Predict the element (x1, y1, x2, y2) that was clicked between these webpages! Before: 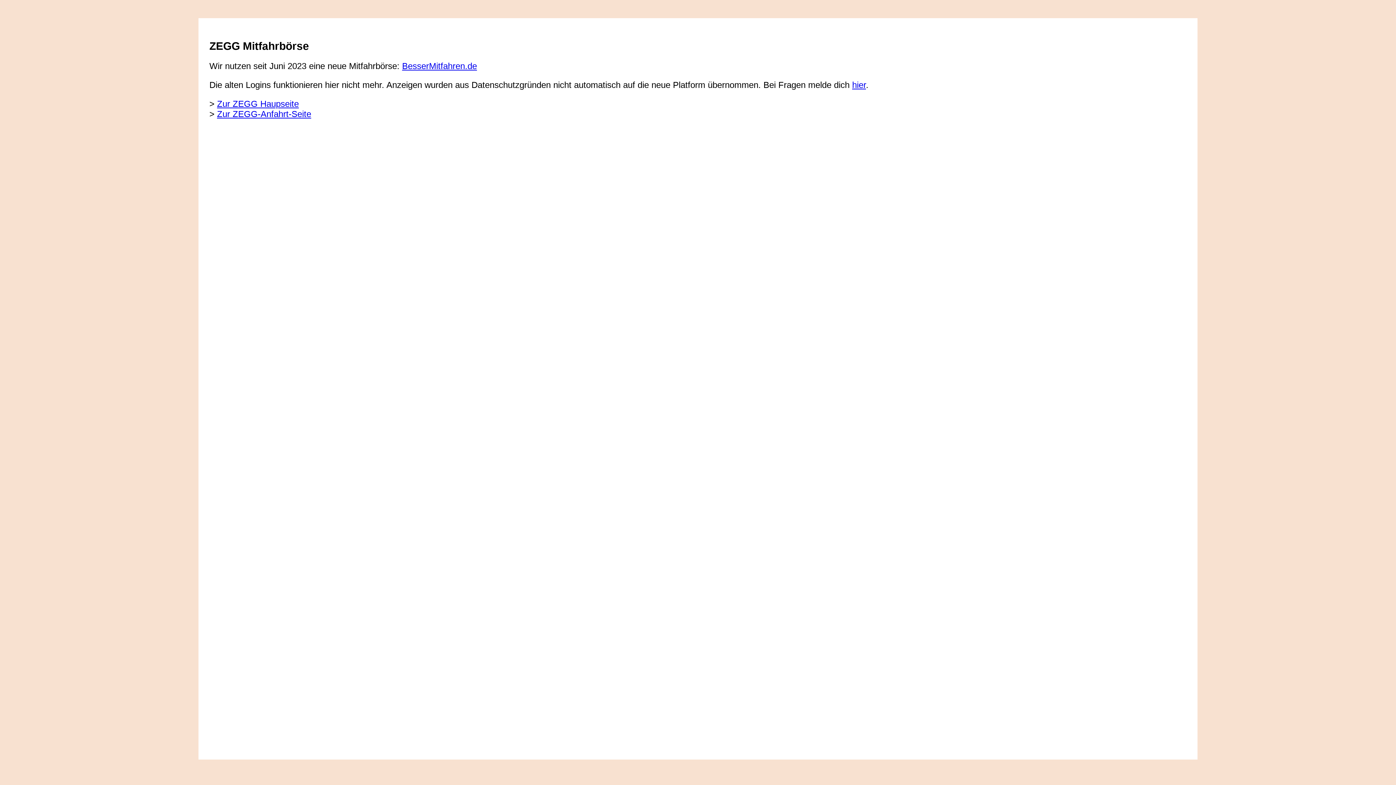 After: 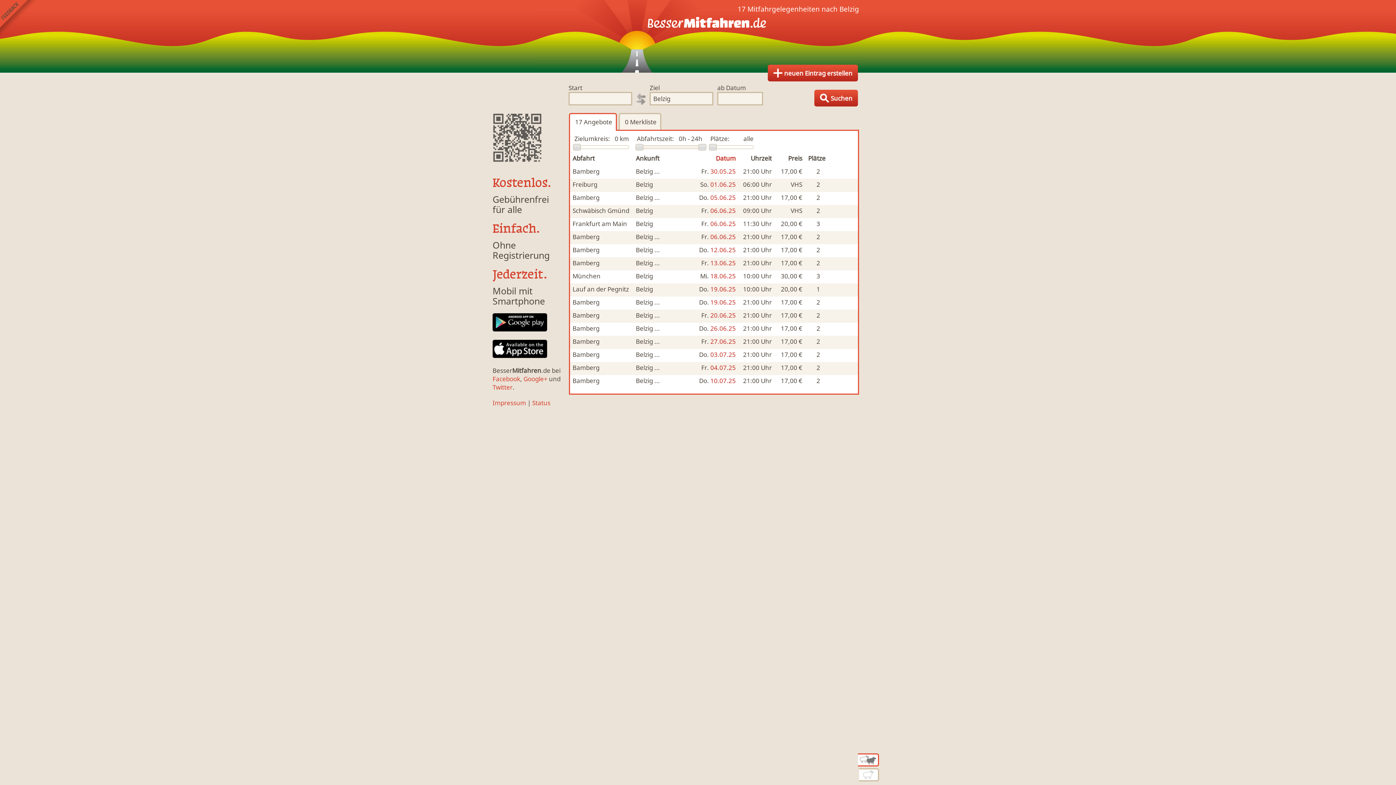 Action: label: BesserMitfahren.de bbox: (402, 61, 477, 70)